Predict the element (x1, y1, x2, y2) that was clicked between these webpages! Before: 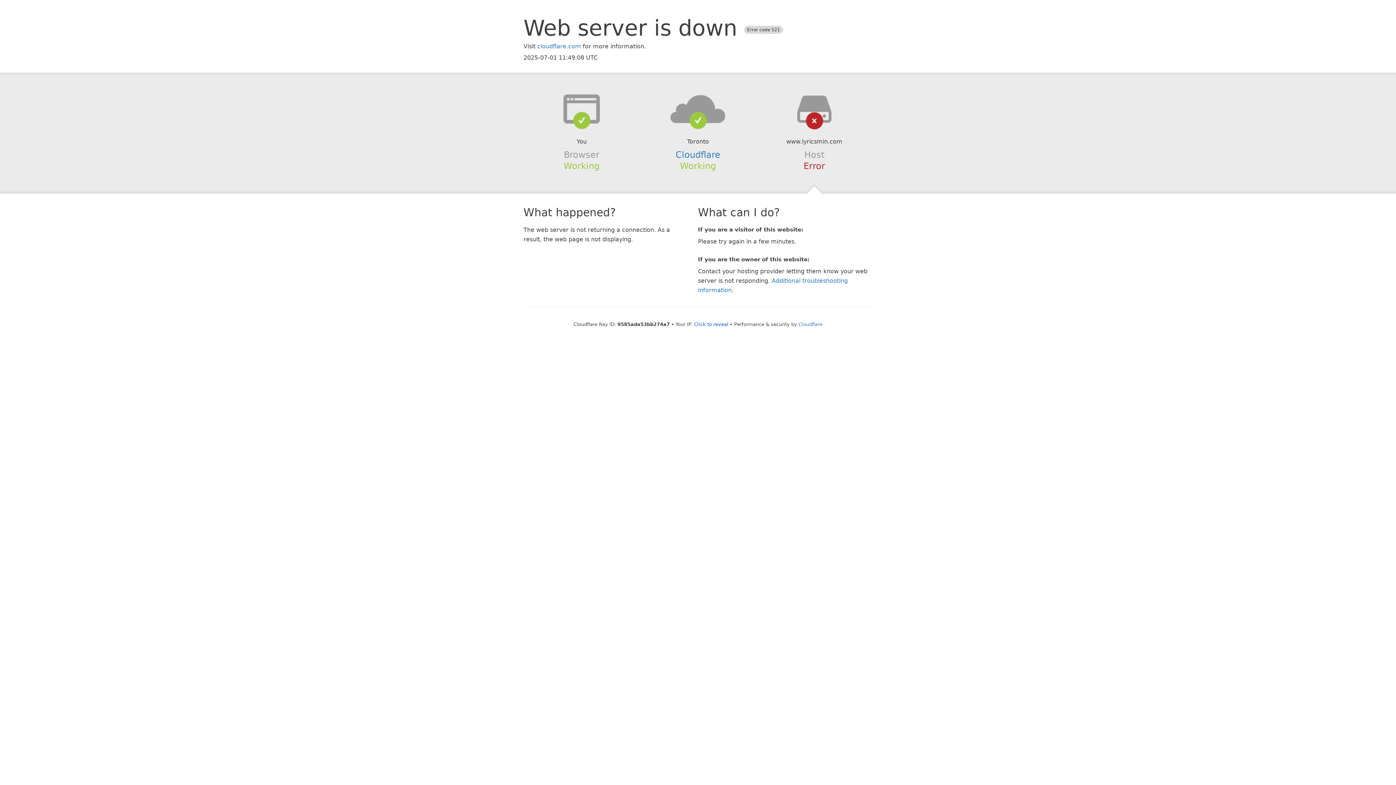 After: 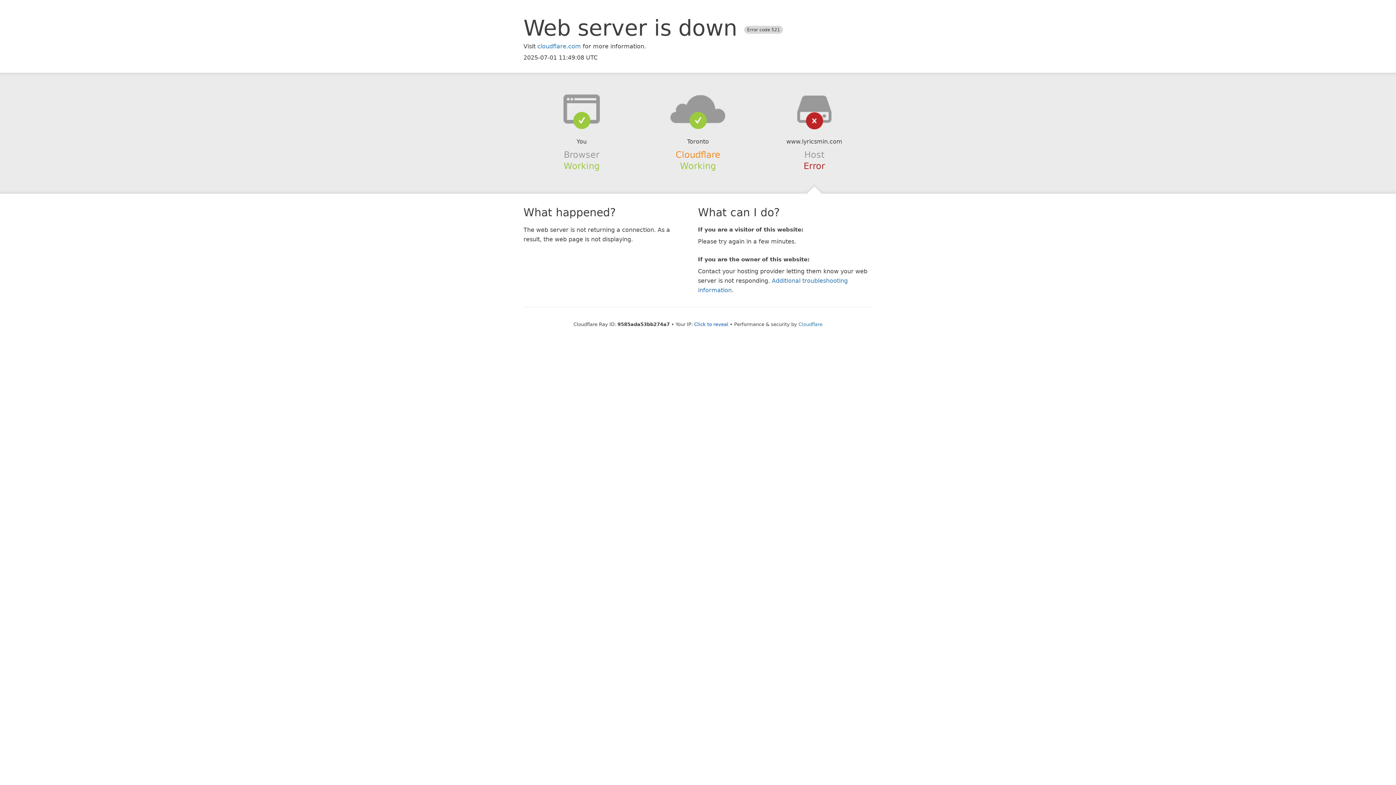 Action: bbox: (675, 149, 720, 159) label: Cloudflare